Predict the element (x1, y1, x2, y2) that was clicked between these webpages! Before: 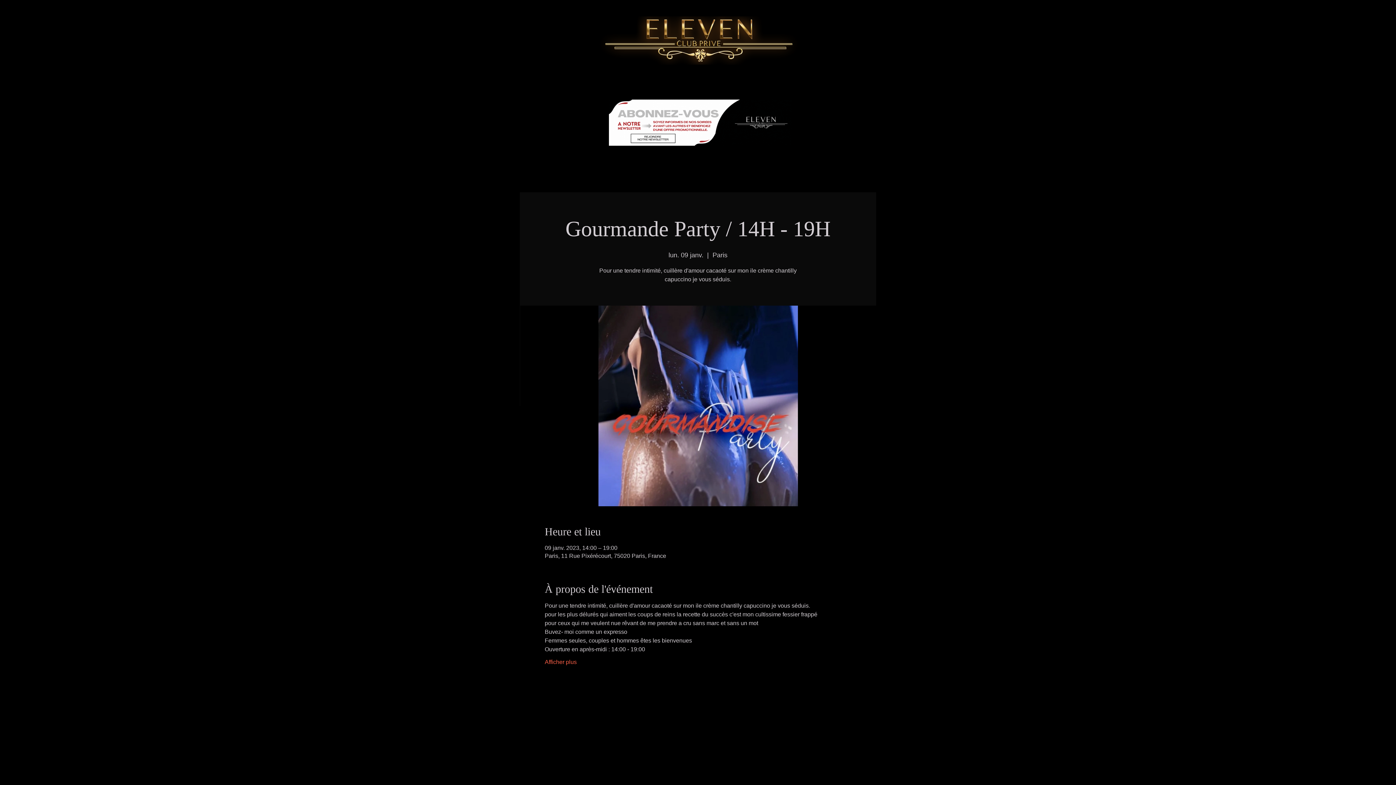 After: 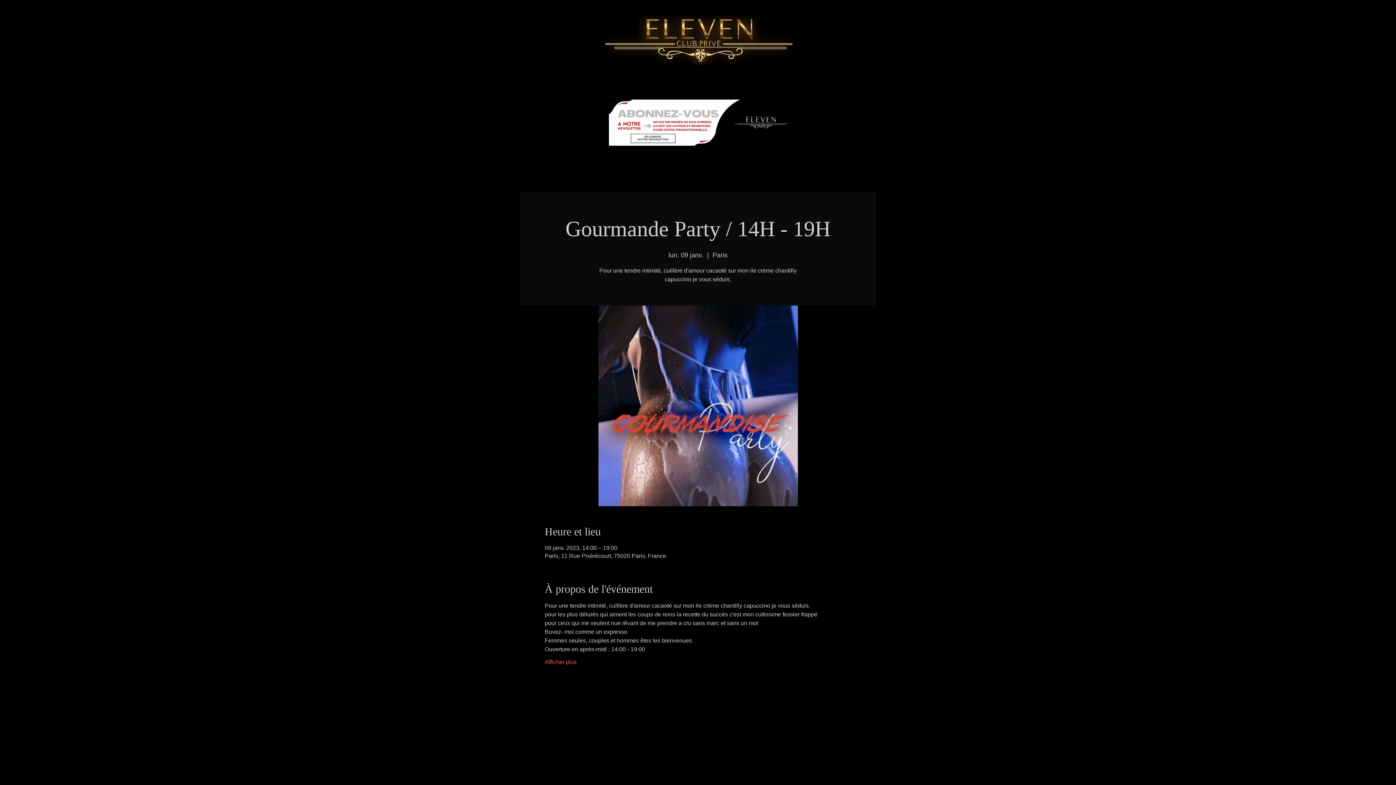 Action: bbox: (609, 99, 792, 145)